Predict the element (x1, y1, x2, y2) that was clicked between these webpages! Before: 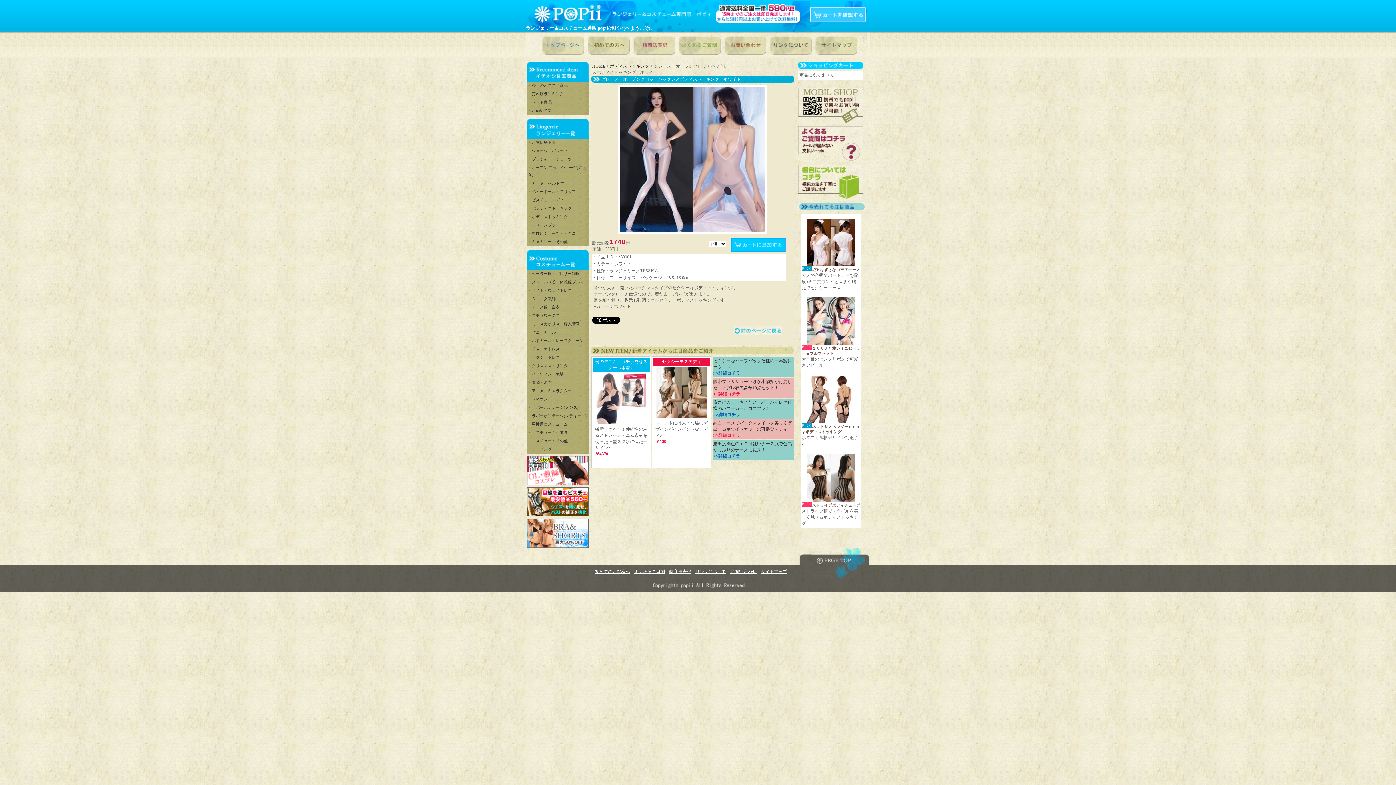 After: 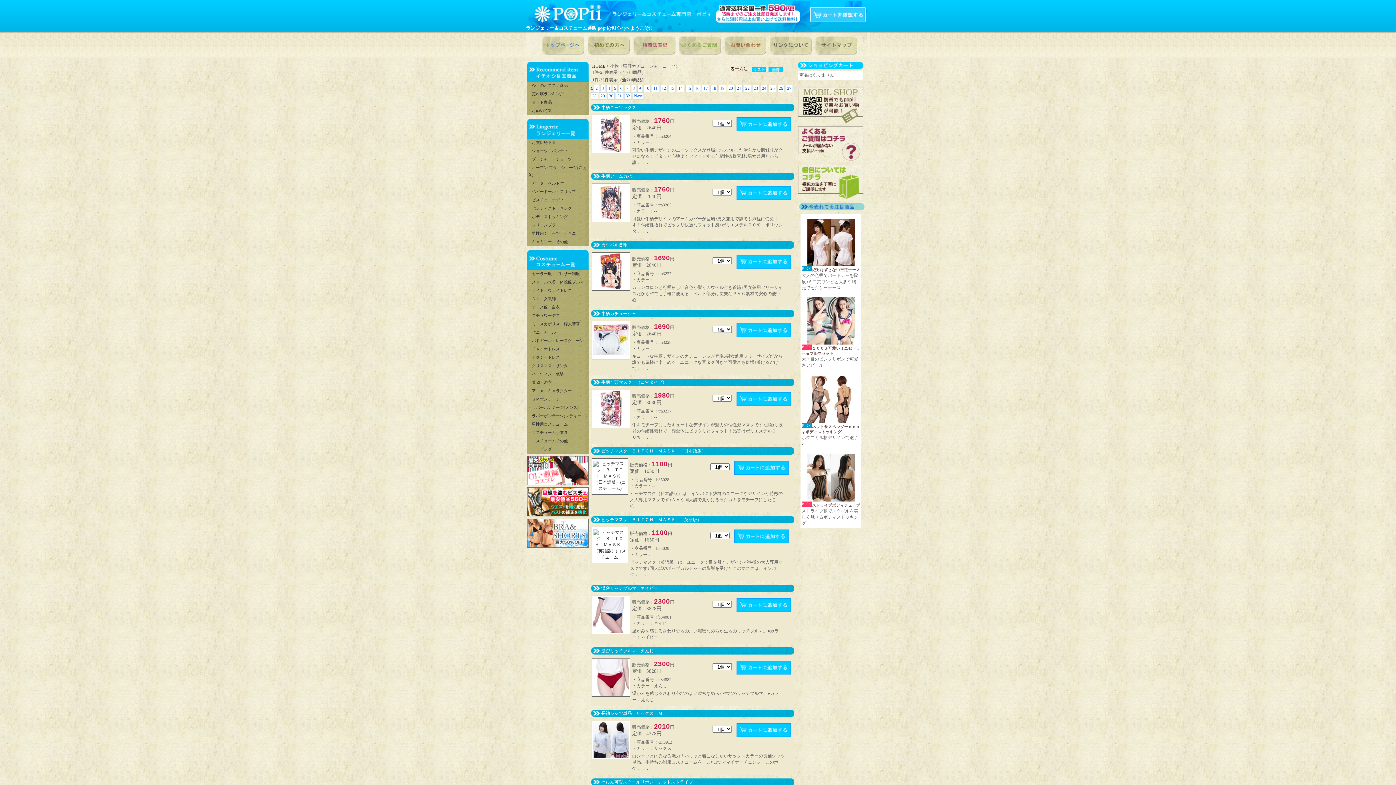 Action: bbox: (527, 429, 588, 437) label: ・コスチューム小道具